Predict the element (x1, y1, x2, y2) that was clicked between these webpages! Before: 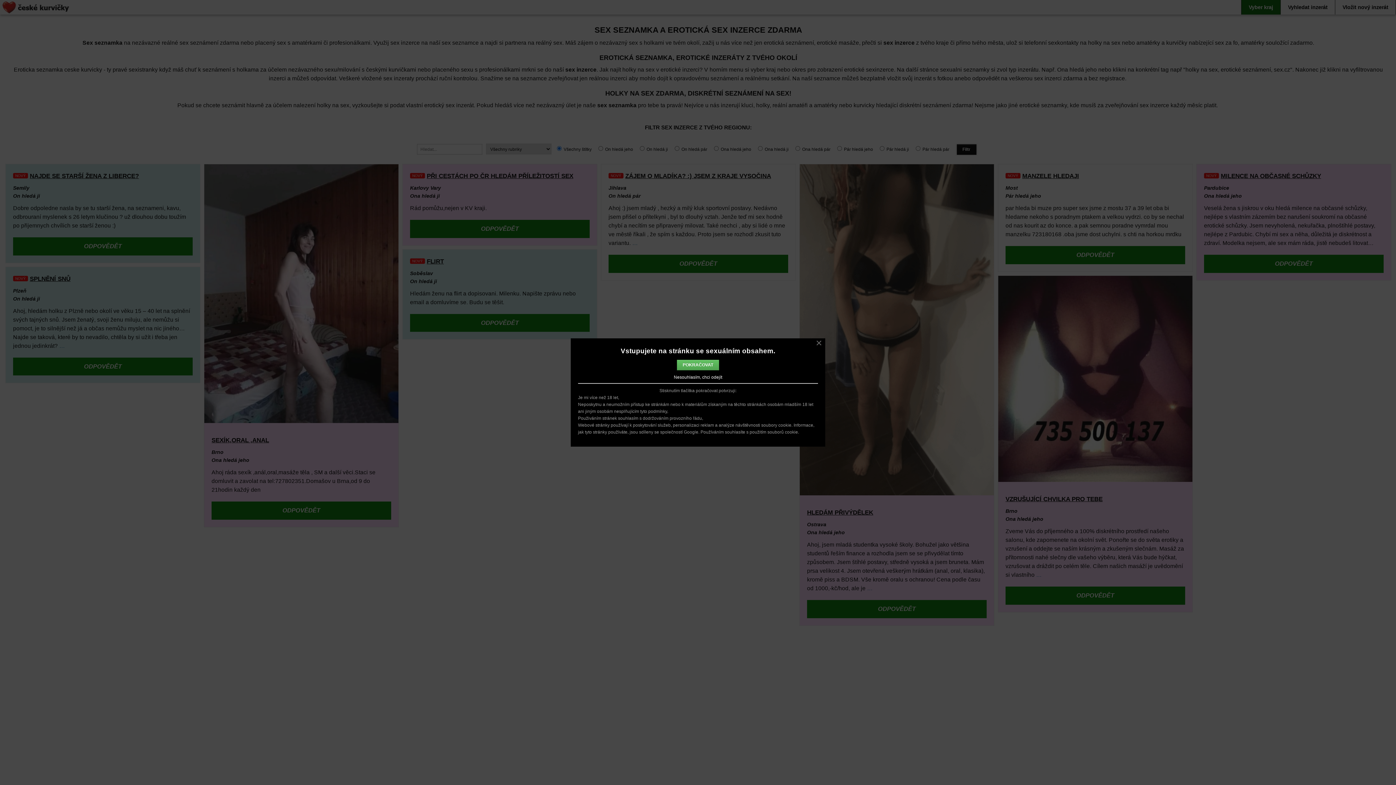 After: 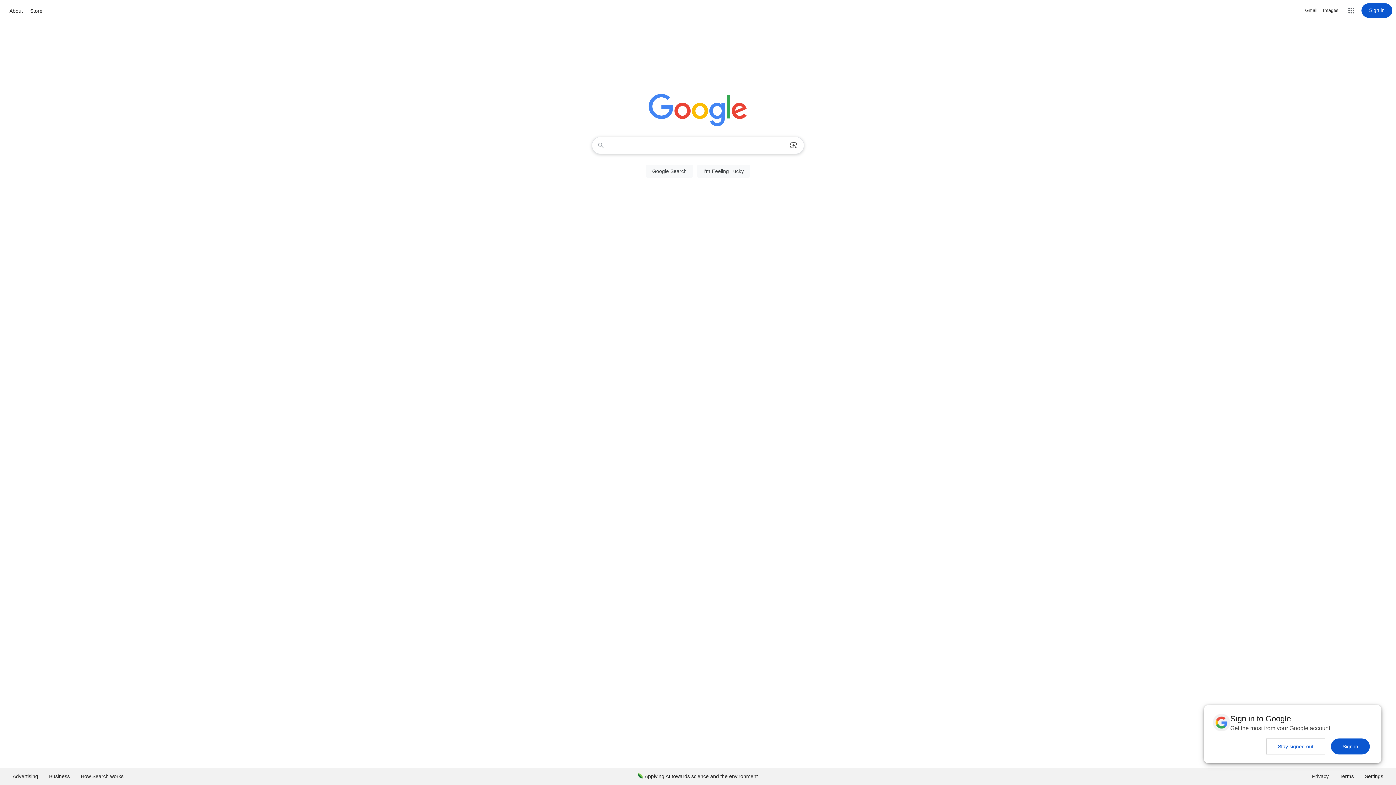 Action: label: Nesouhlasím, chci odejít bbox: (674, 374, 722, 380)